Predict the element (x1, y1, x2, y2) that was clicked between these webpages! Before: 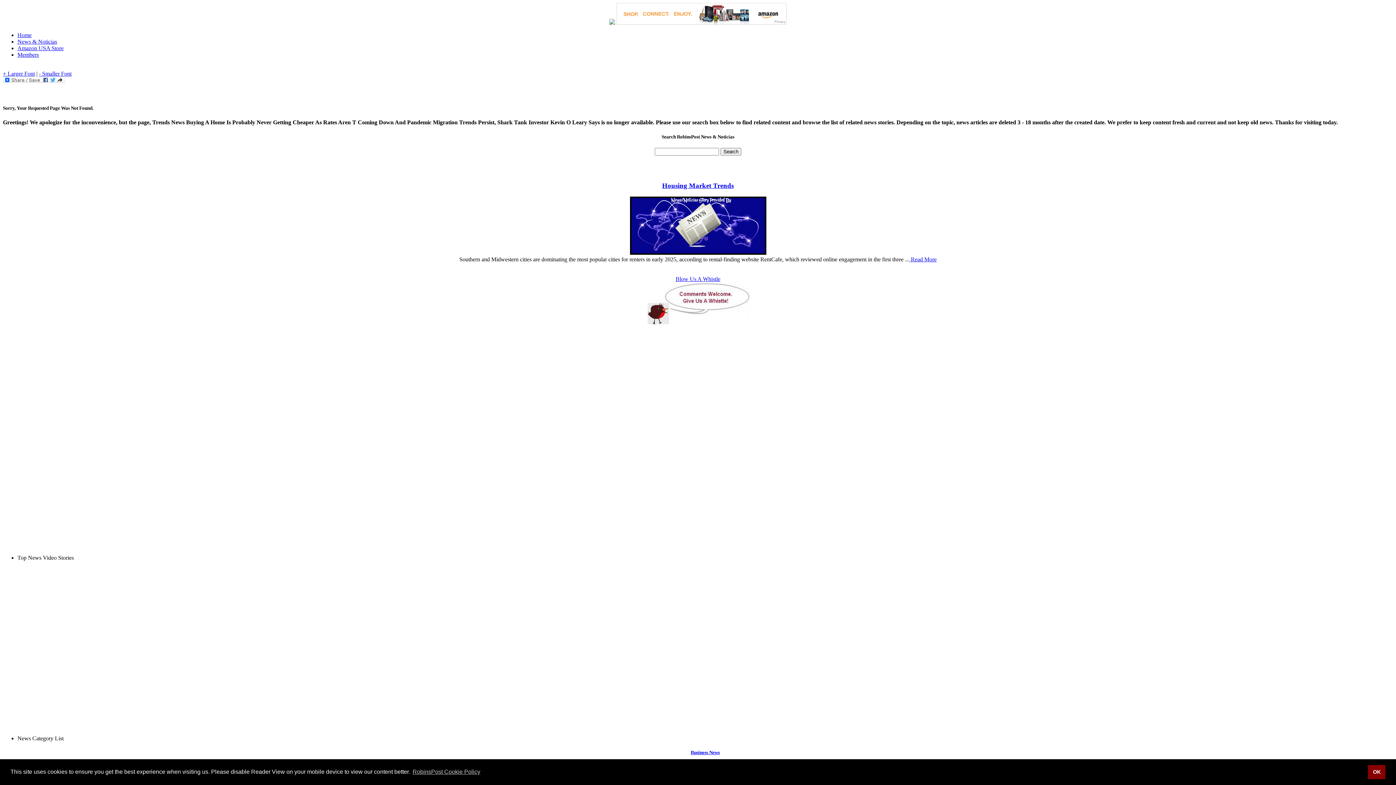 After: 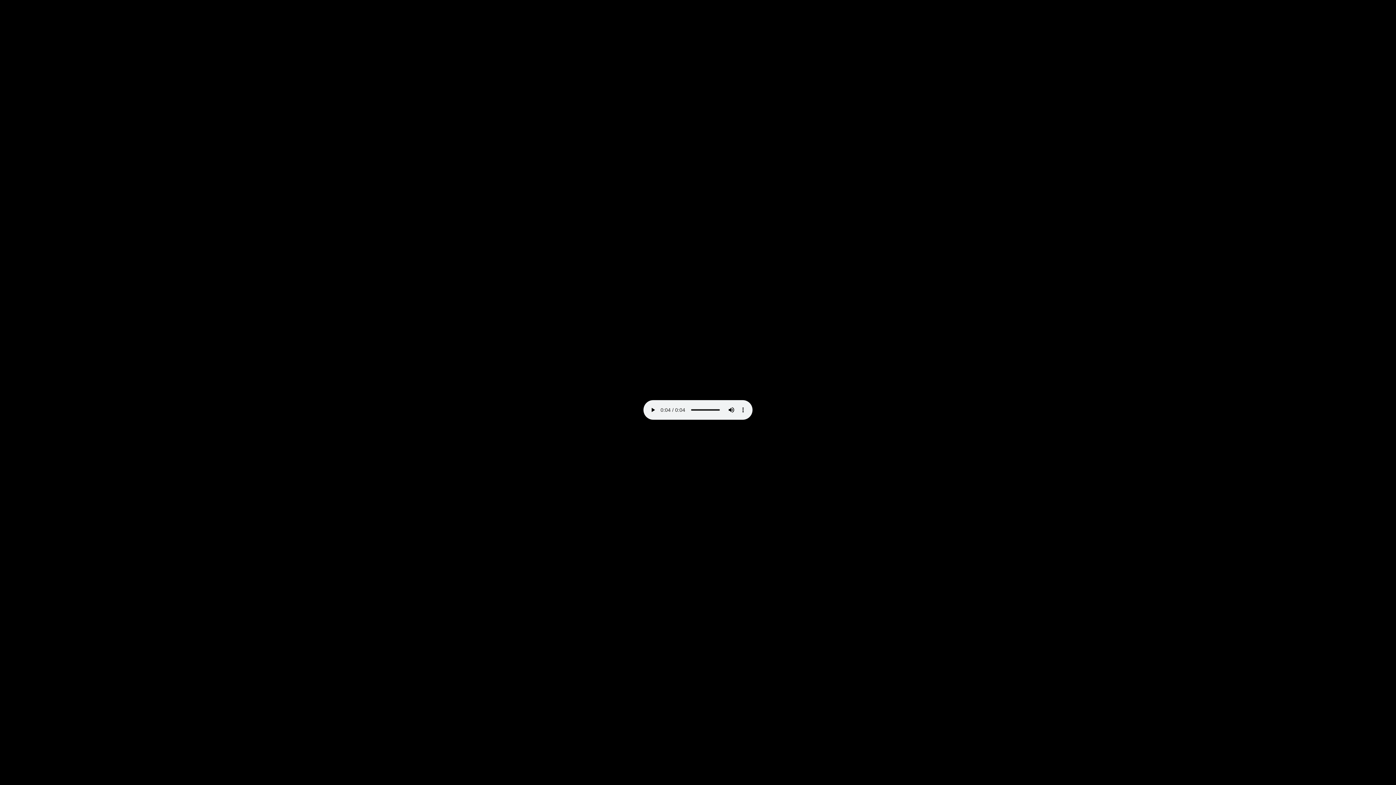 Action: label: Blow Us A Whistle bbox: (675, 275, 720, 282)